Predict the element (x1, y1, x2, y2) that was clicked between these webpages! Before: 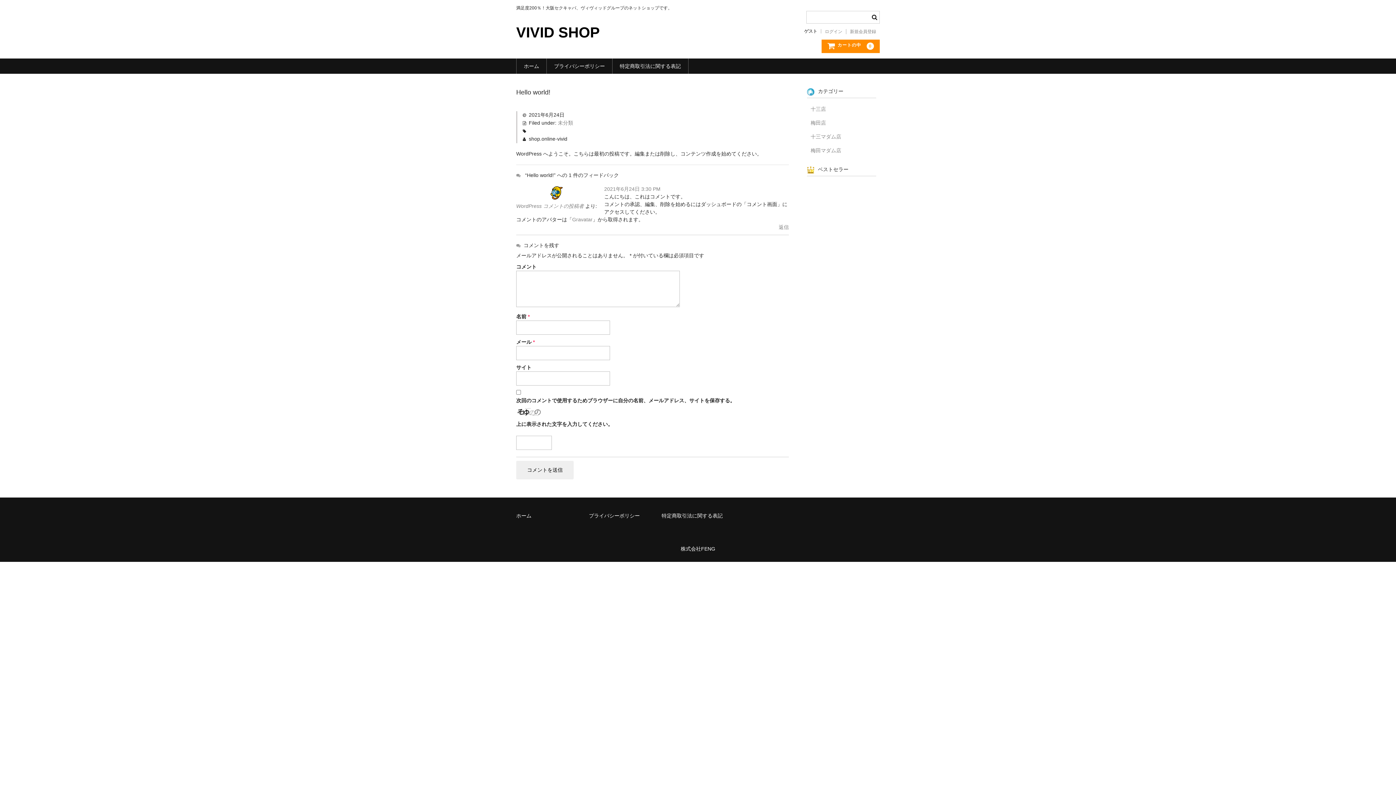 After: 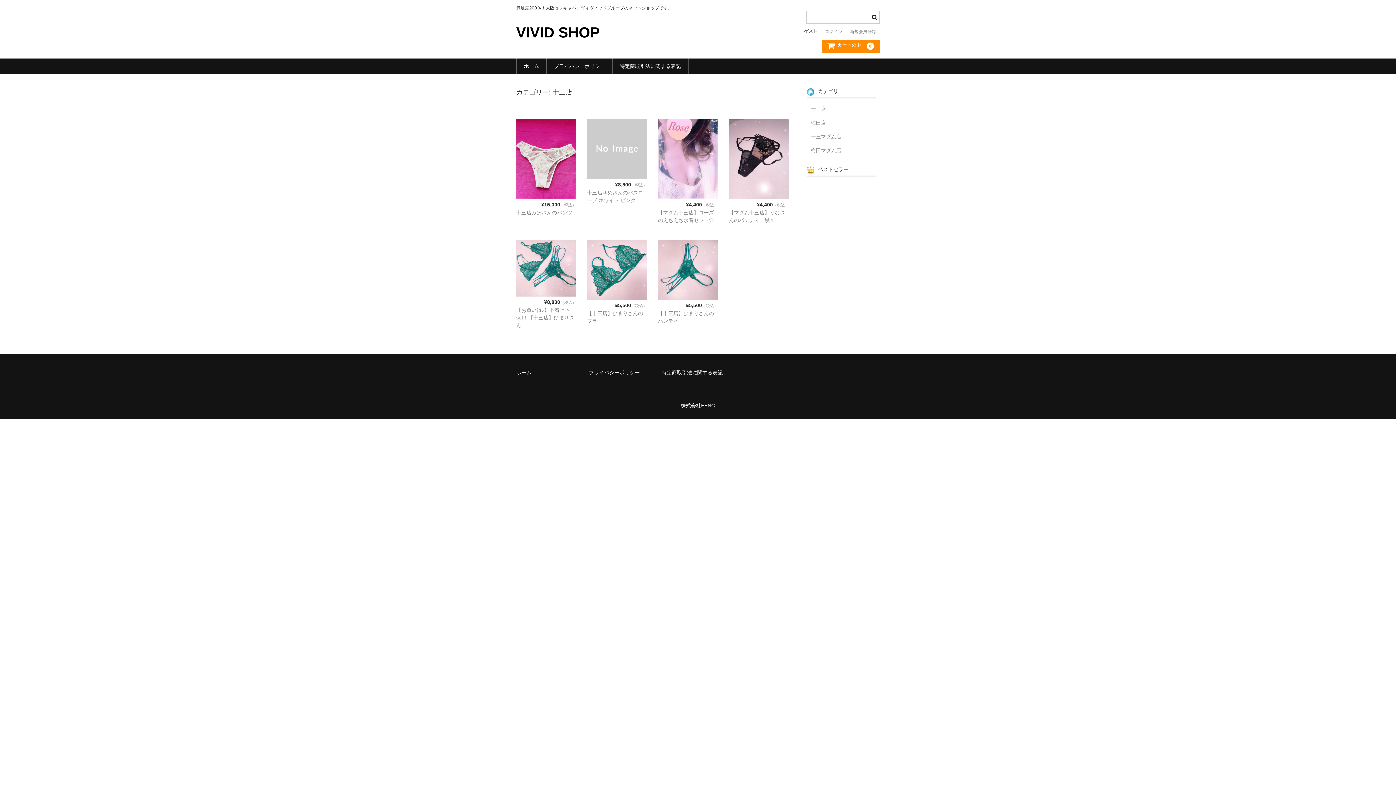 Action: bbox: (810, 106, 826, 111) label: 十三店